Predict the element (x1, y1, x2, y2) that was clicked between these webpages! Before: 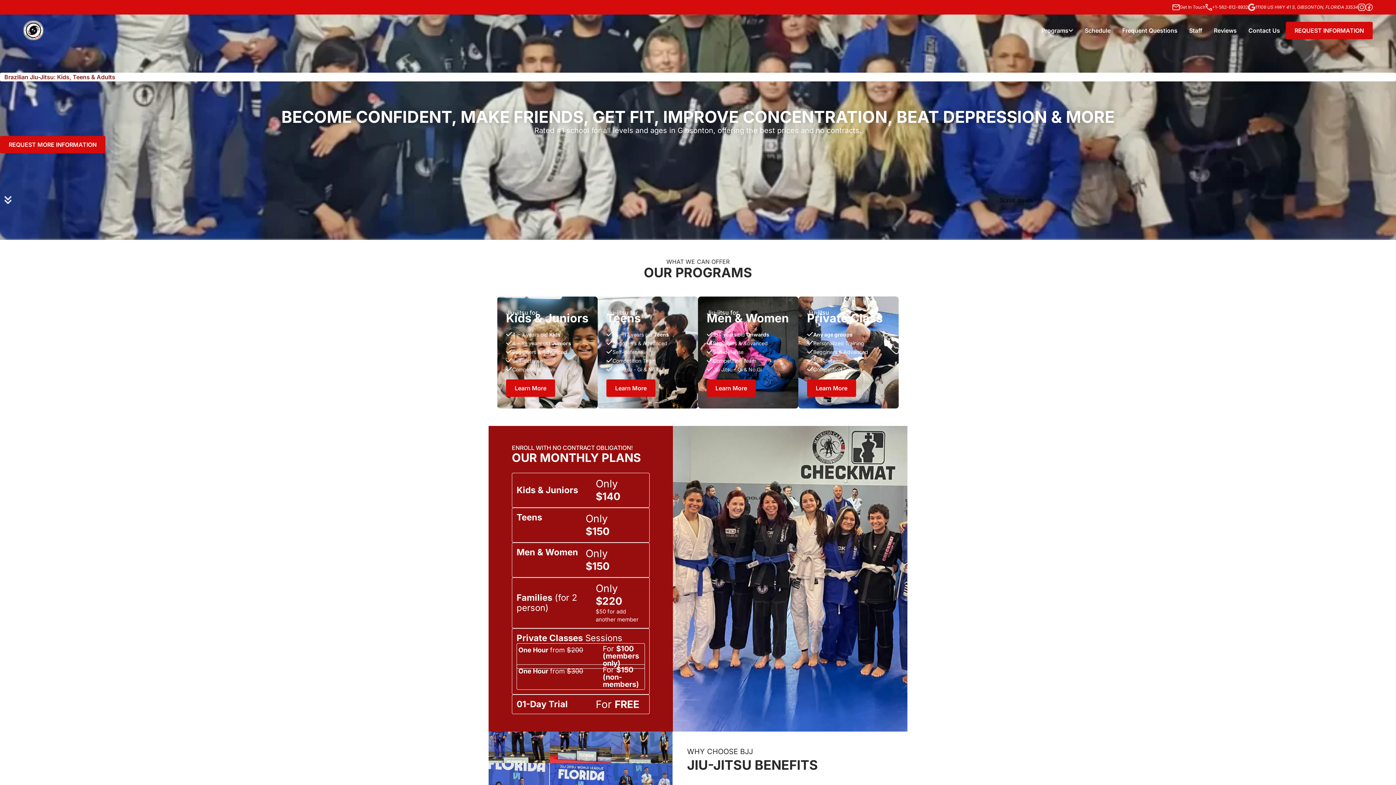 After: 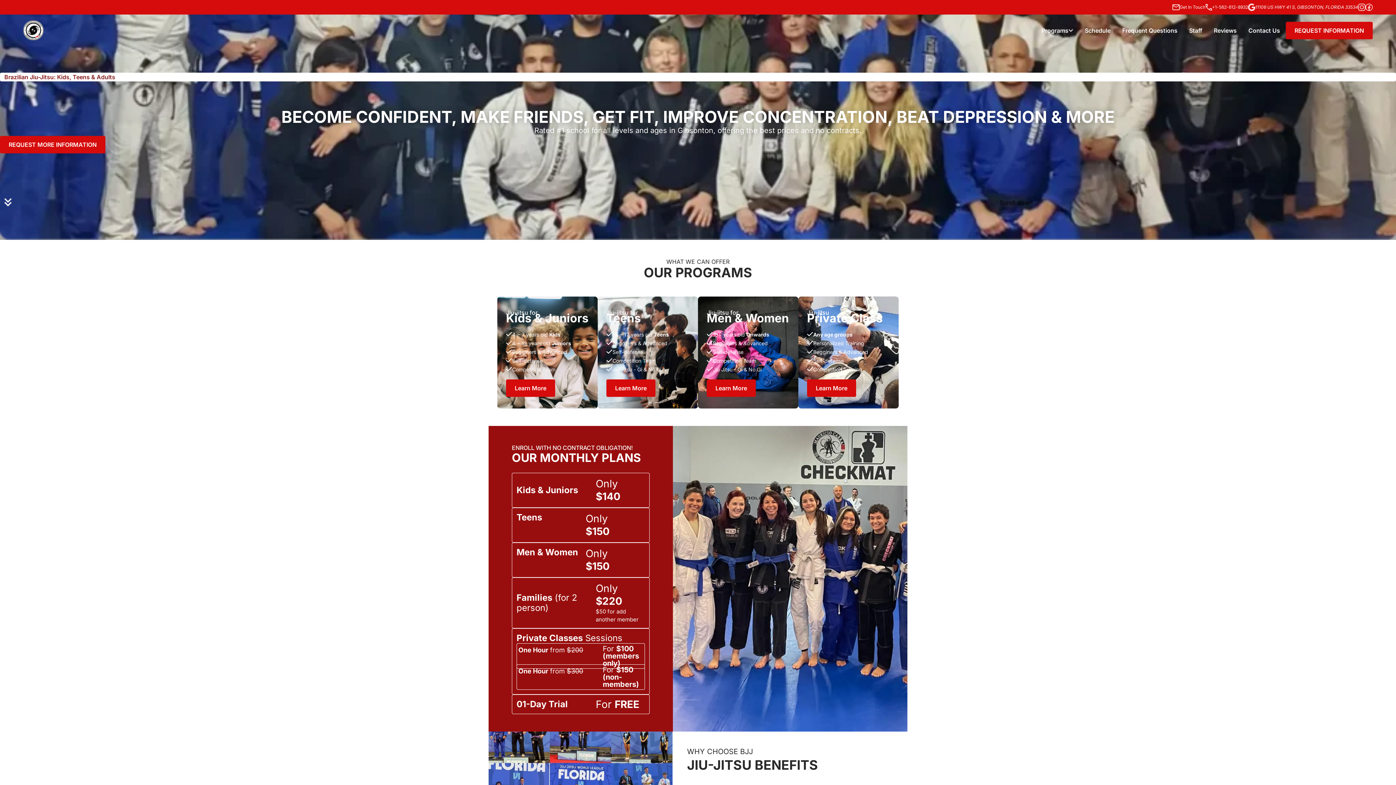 Action: bbox: (1172, 4, 1205, 10) label: Get In Touch